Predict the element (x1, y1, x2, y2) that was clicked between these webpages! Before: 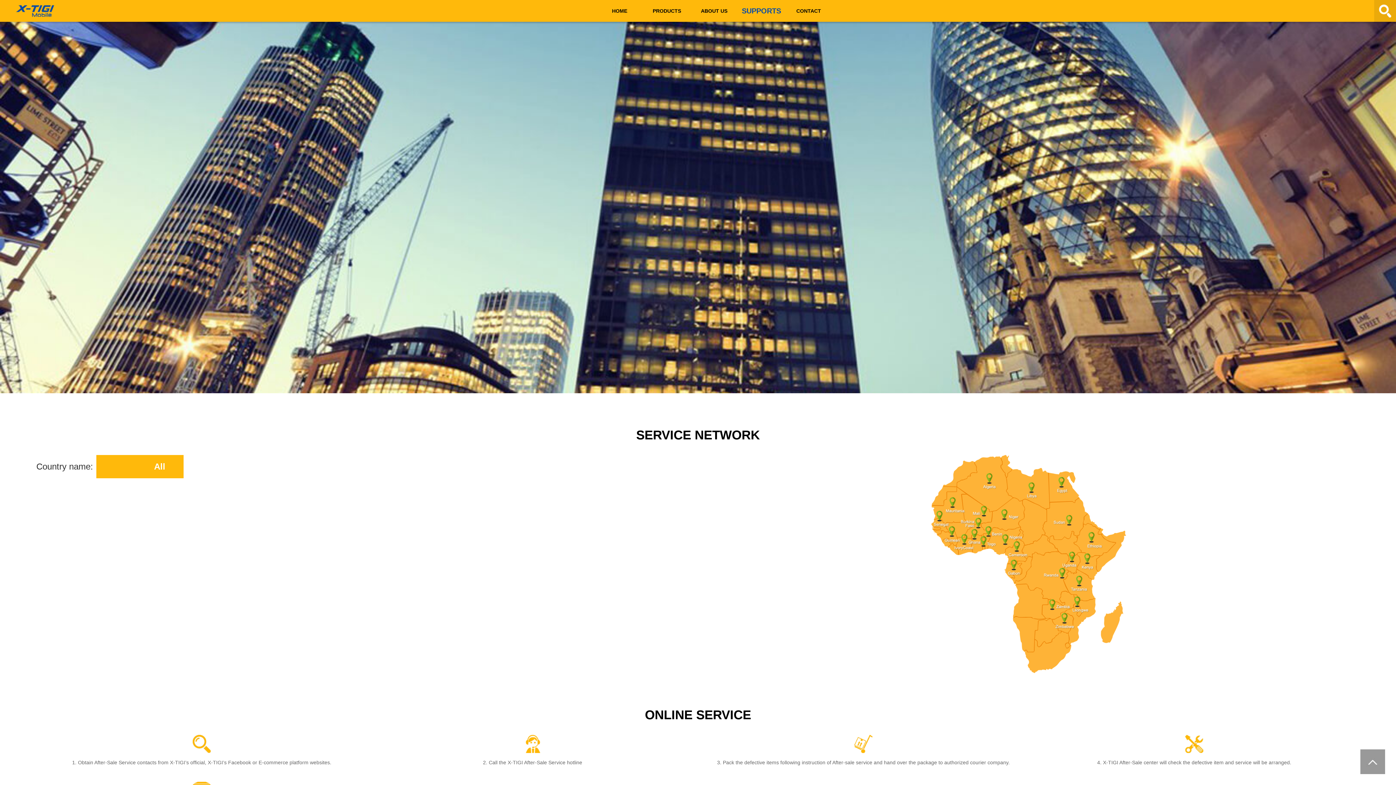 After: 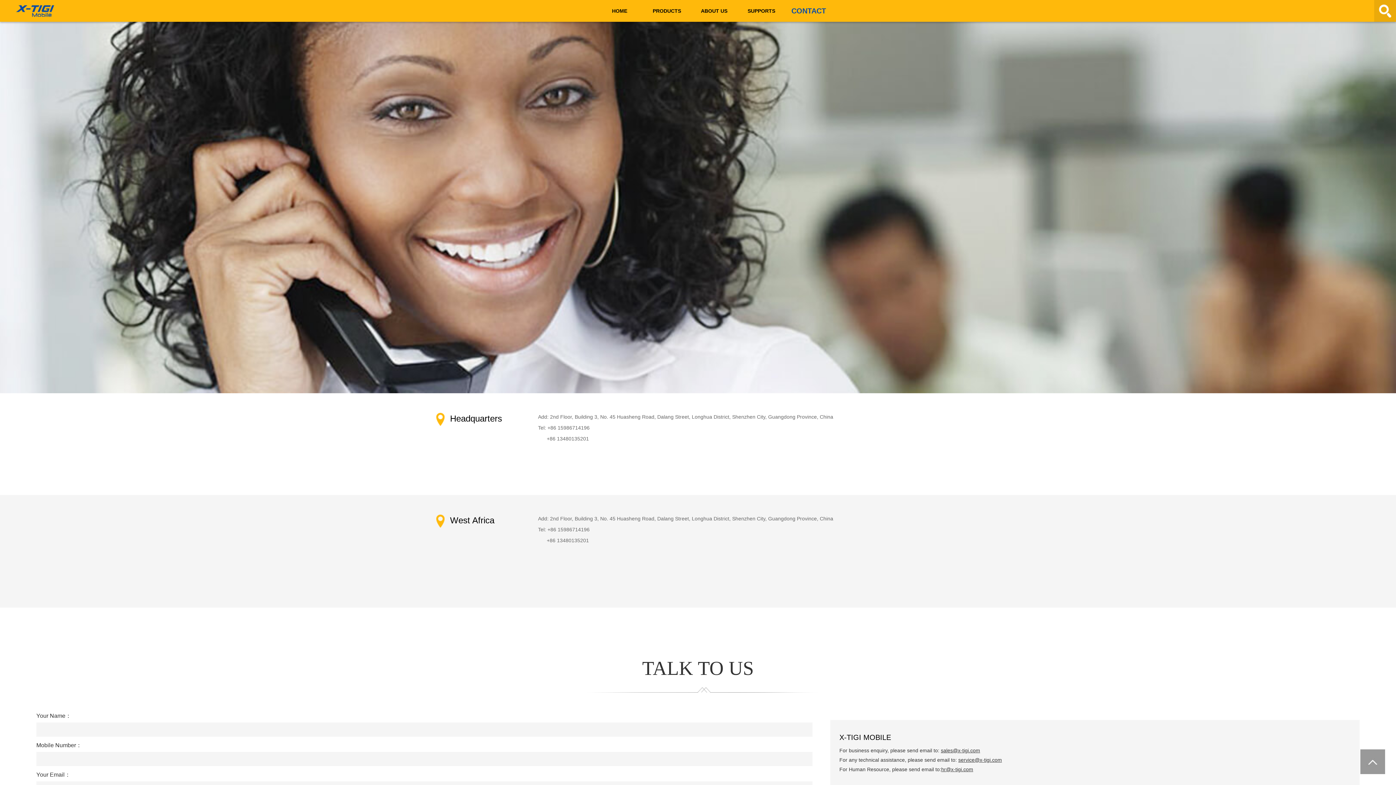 Action: label: CONTACT bbox: (785, 0, 832, 21)